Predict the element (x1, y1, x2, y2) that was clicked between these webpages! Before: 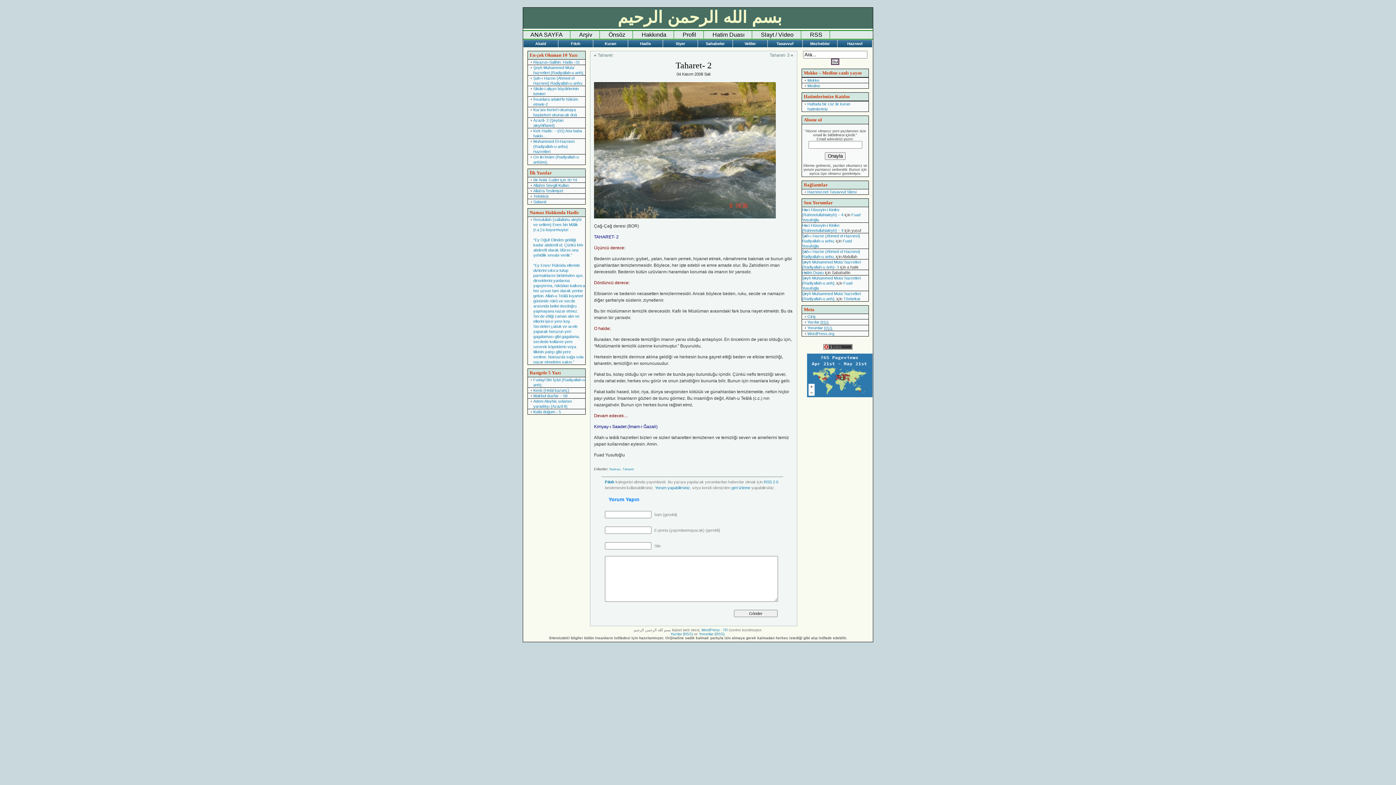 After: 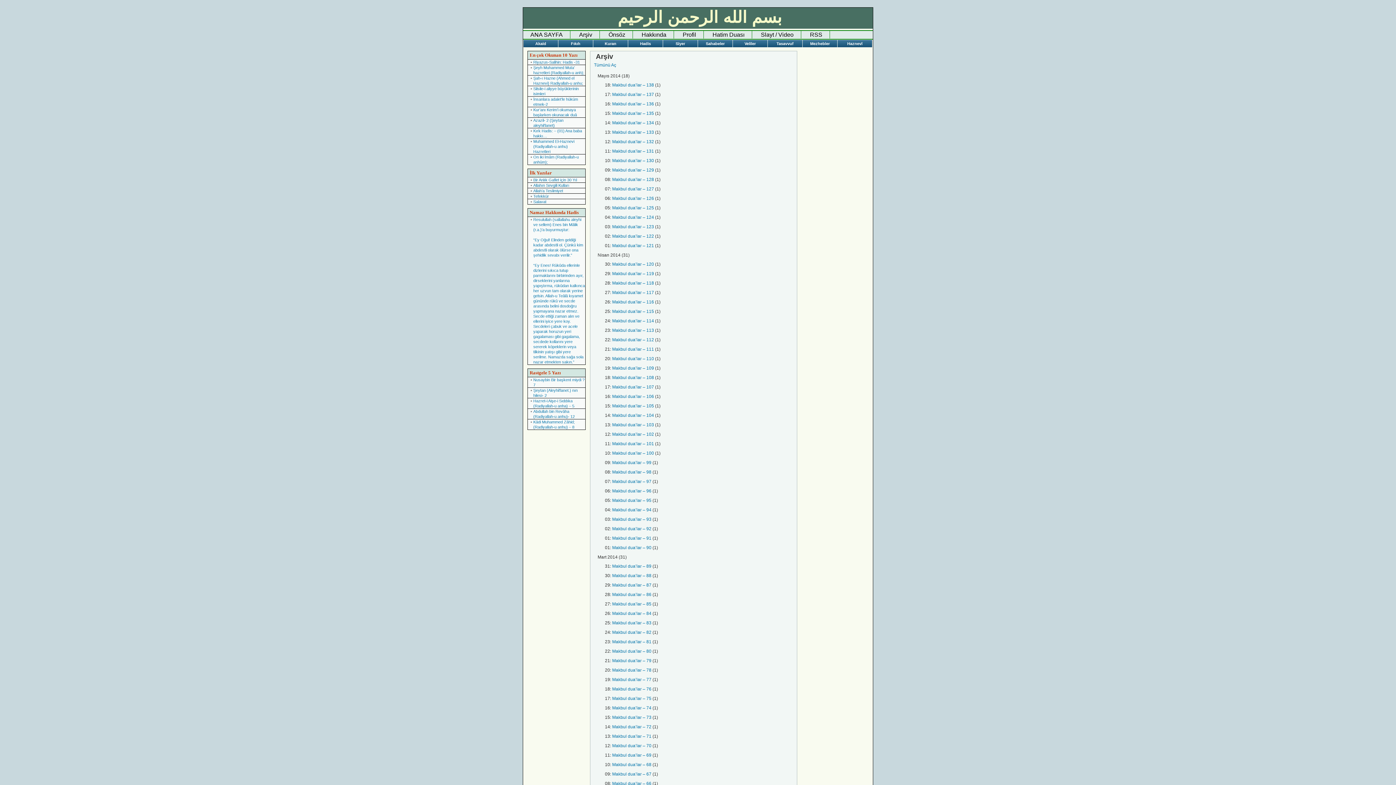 Action: label: Arşiv bbox: (572, 30, 600, 38)